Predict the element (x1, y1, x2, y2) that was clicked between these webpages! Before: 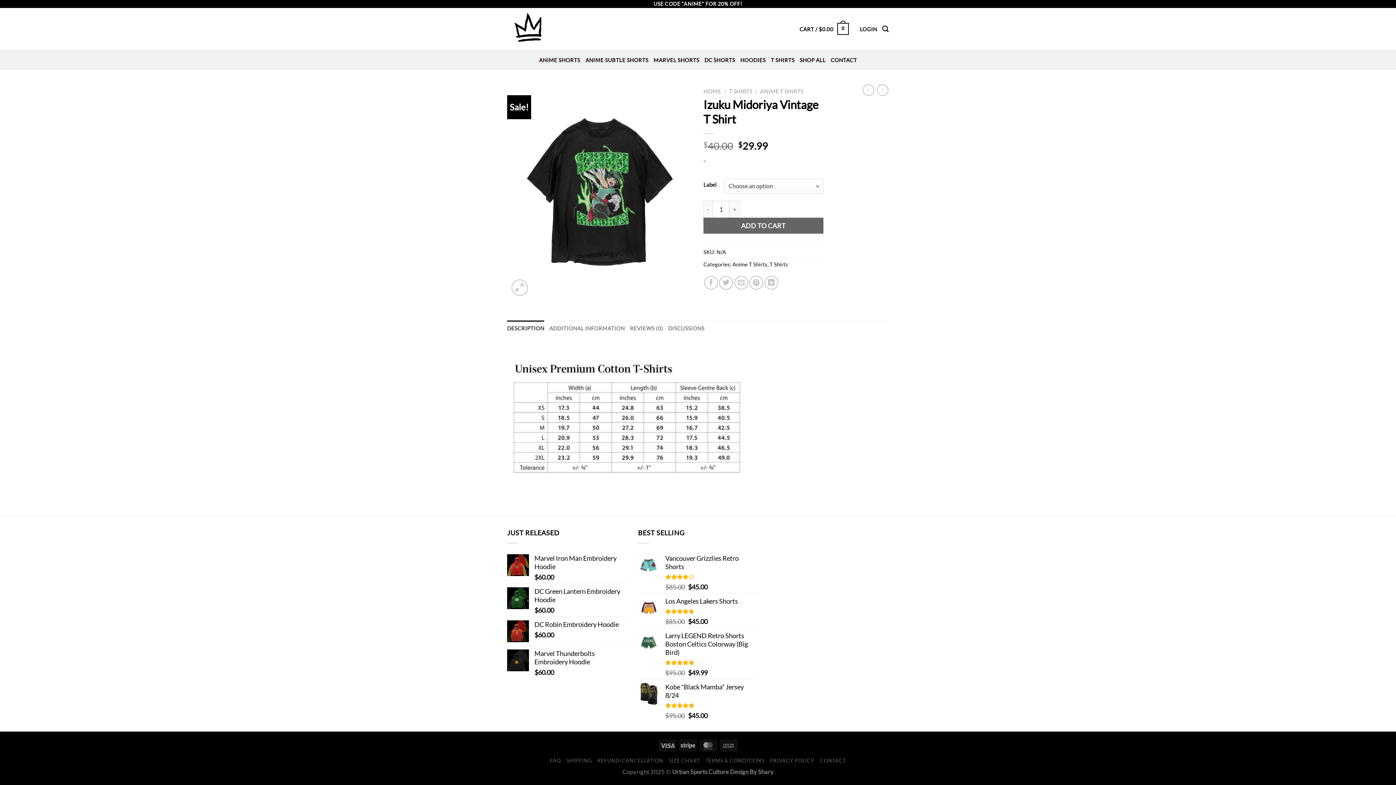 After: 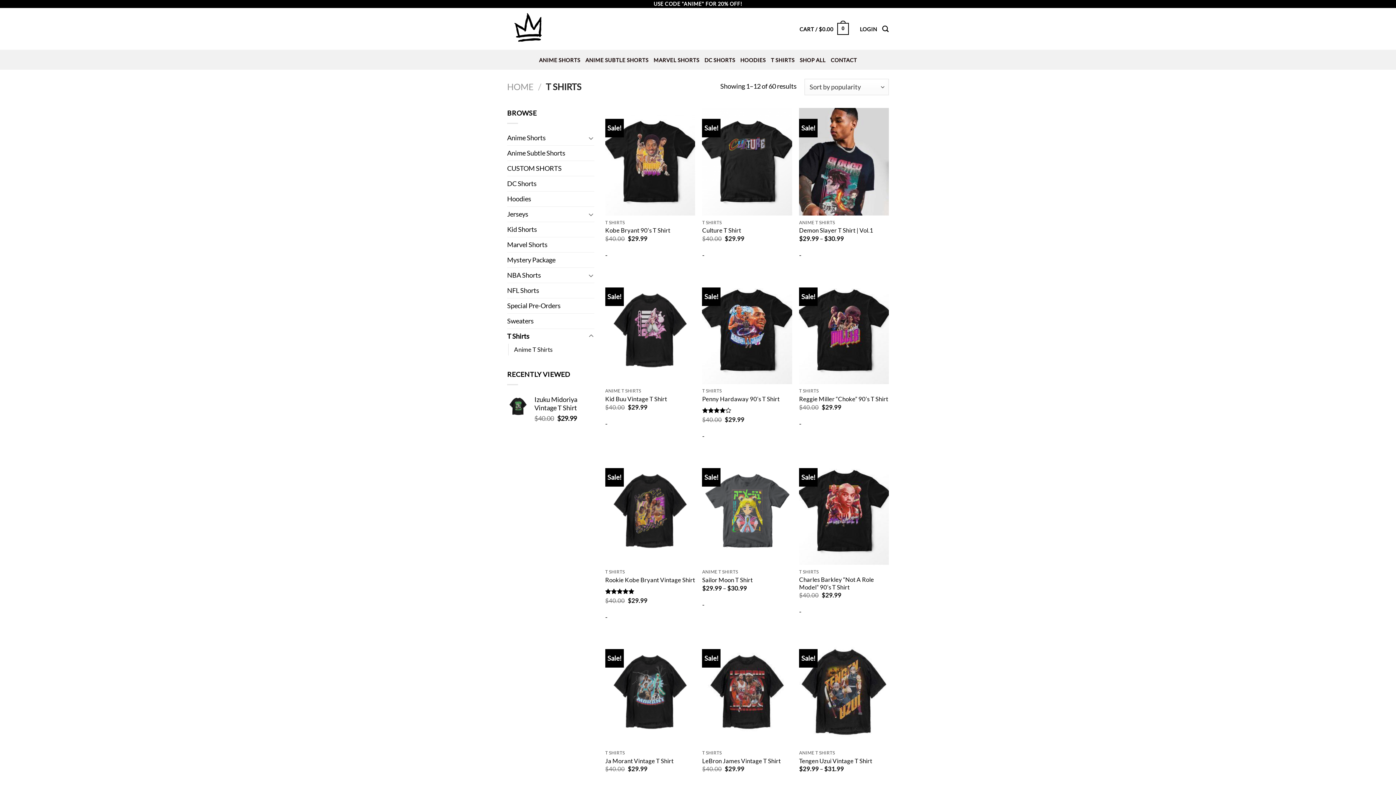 Action: label: T SHIRTS bbox: (771, 53, 794, 66)